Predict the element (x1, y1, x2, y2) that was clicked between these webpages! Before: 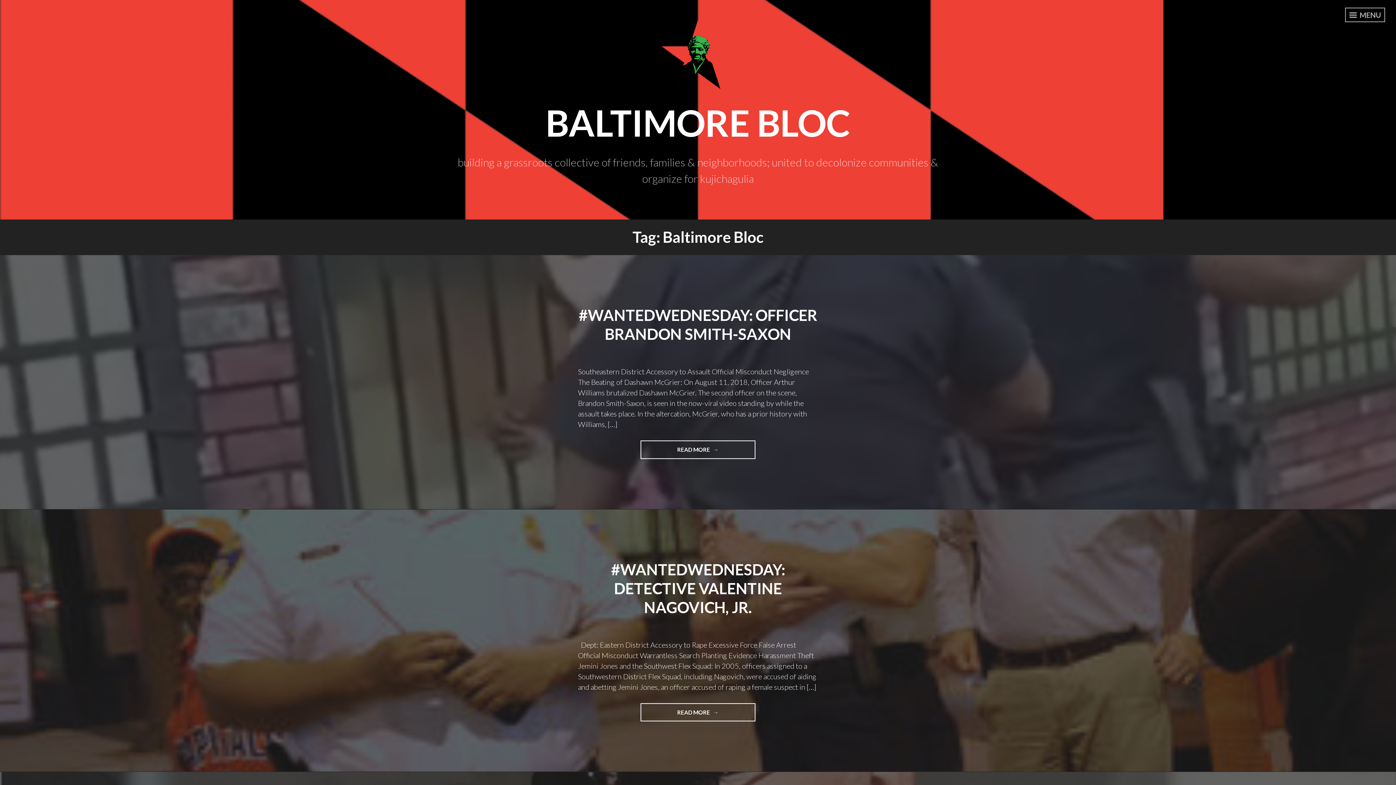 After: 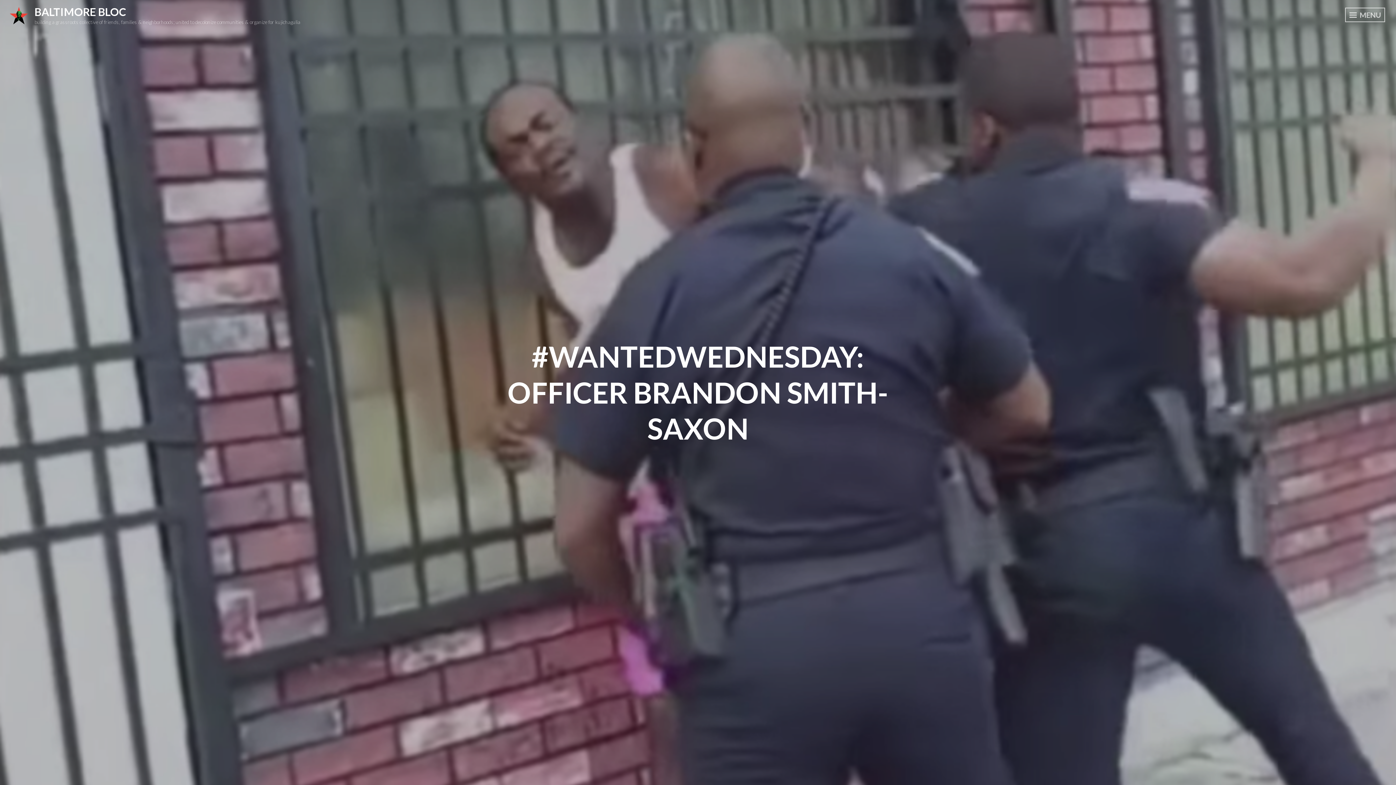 Action: bbox: (578, 306, 817, 343) label: #WANTEDWEDNESDAY: OFFICER BRANDON SMITH-SAXON